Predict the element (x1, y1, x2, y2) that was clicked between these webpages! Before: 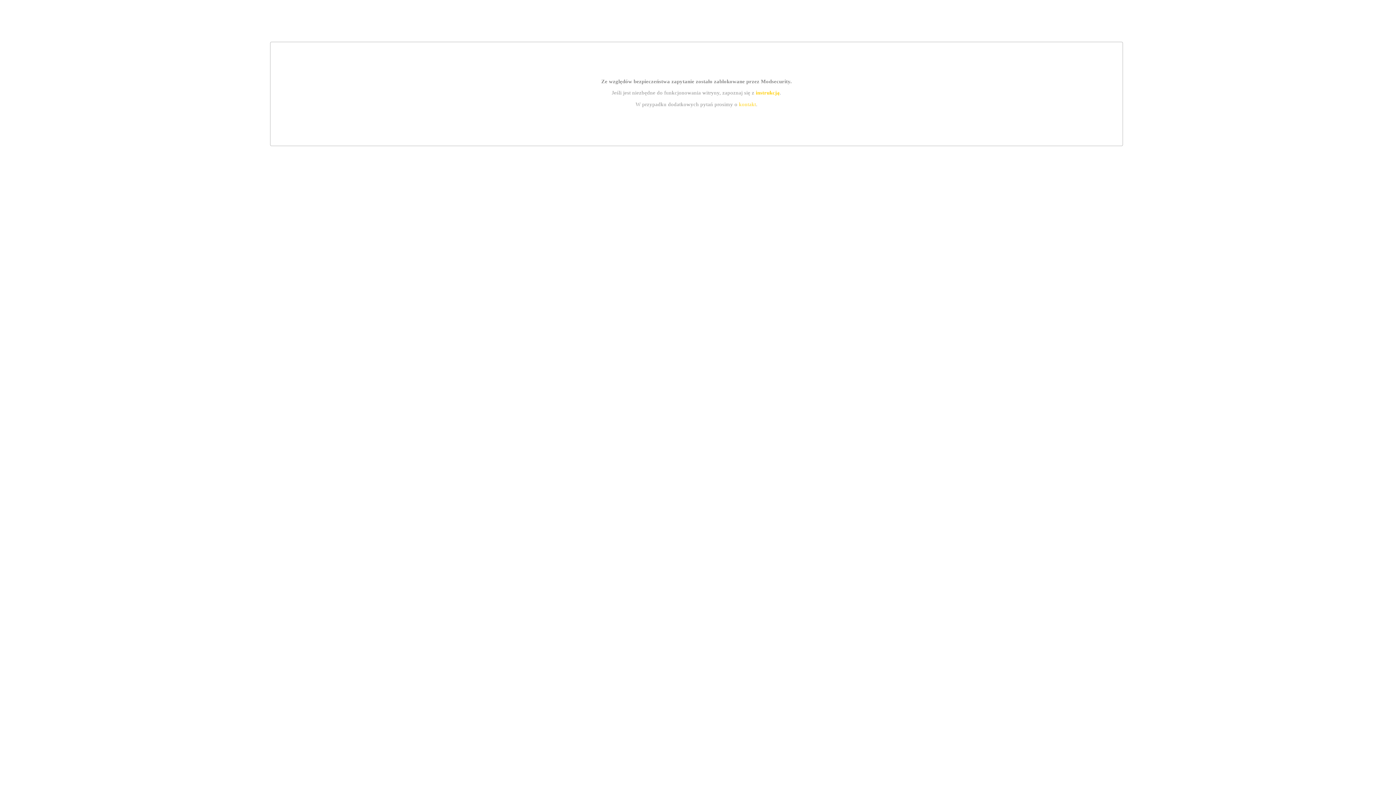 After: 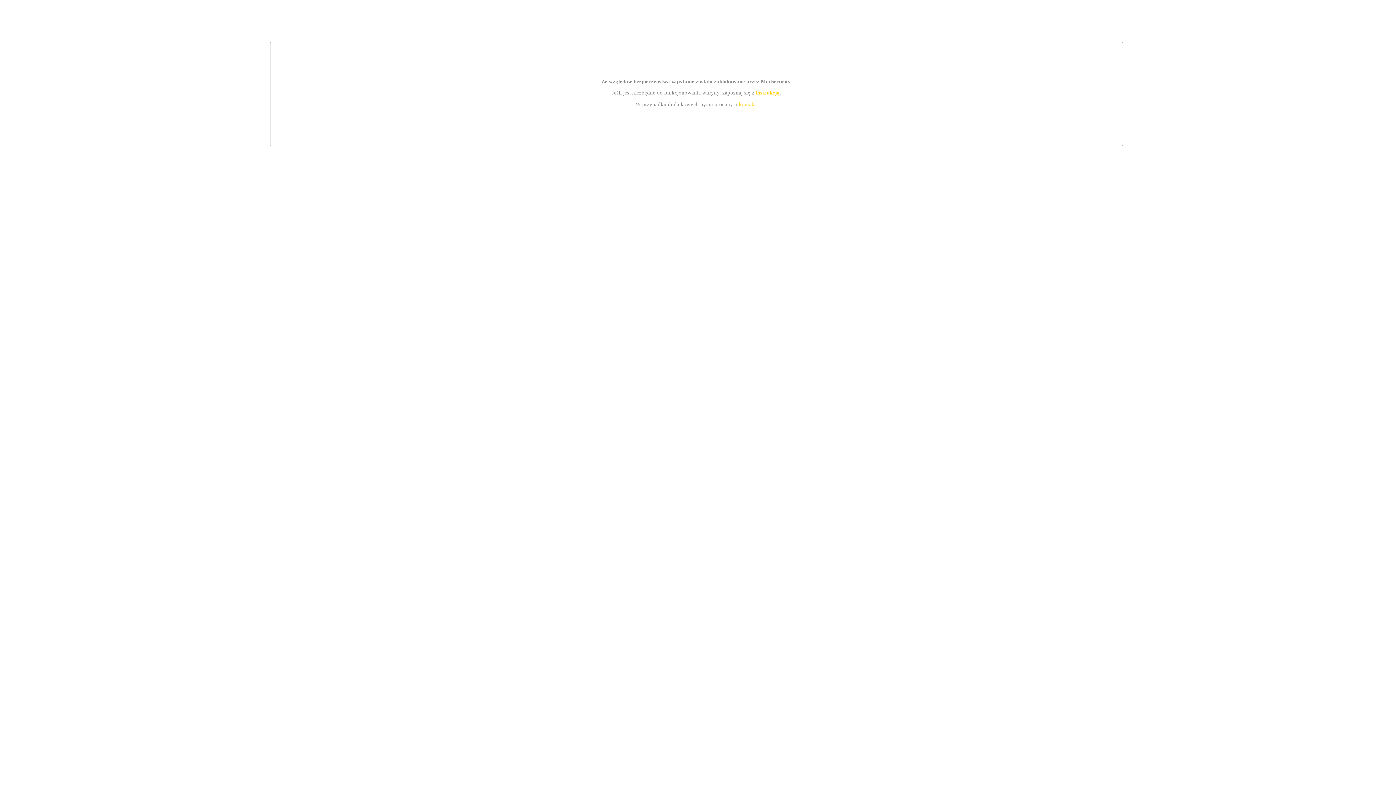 Action: label: instrukcją bbox: (755, 89, 779, 95)